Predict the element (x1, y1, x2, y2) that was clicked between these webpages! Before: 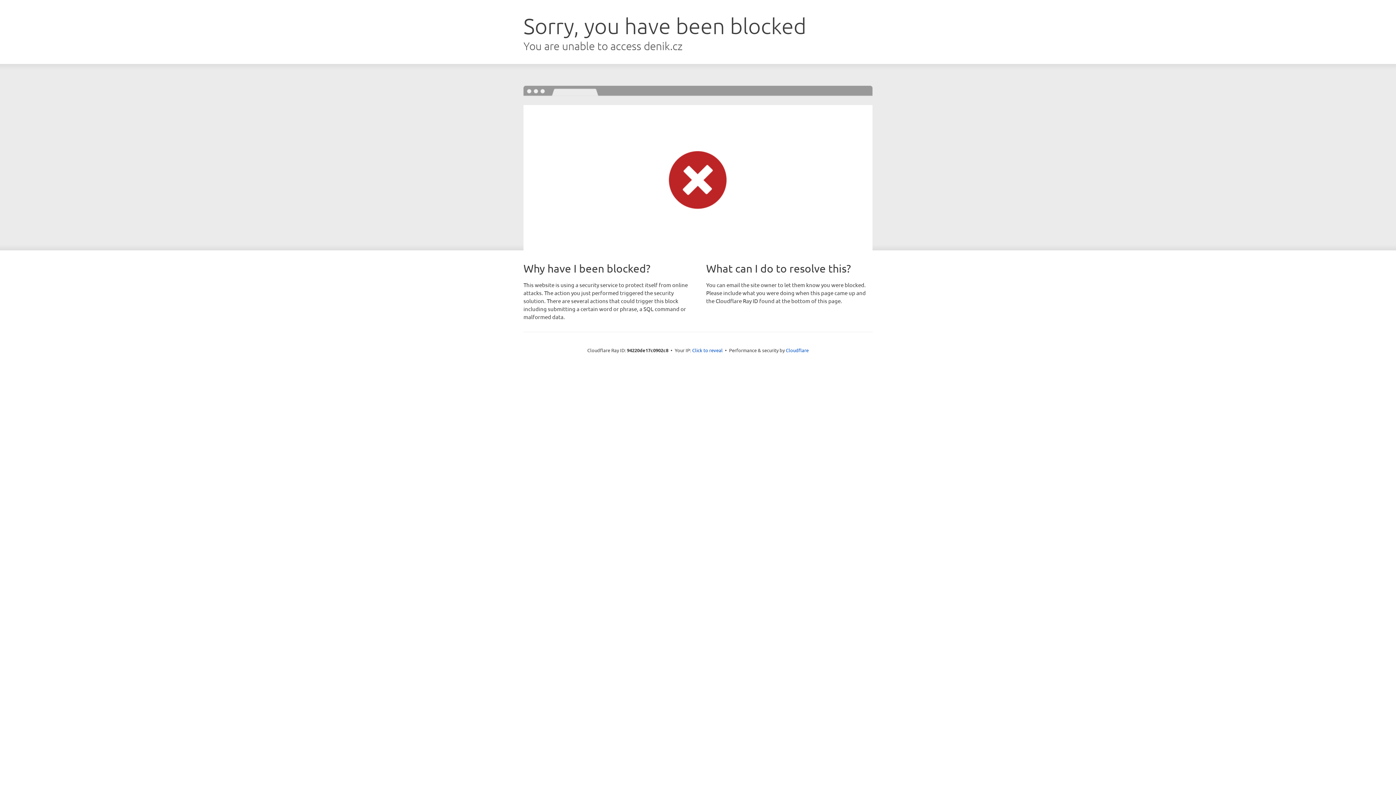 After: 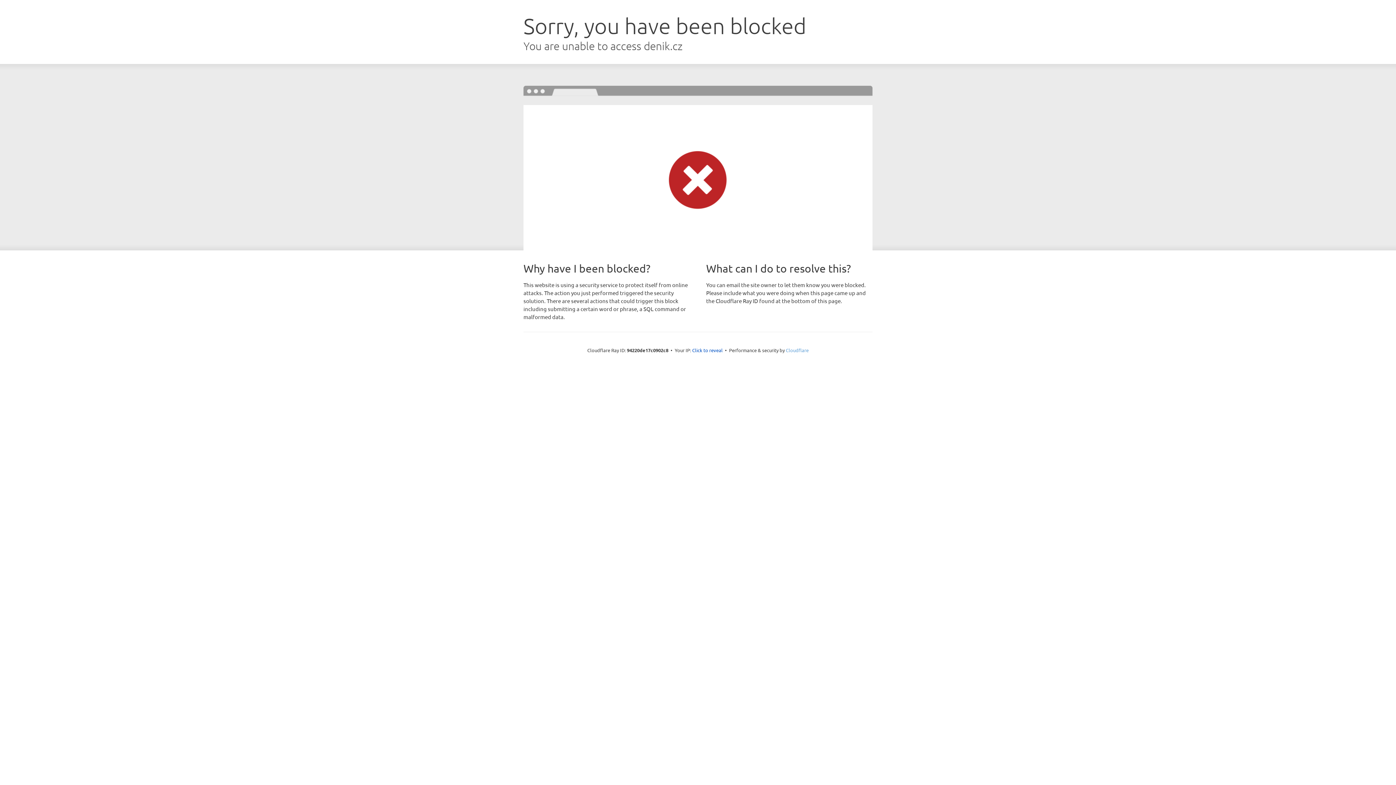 Action: label: Cloudflare bbox: (786, 347, 808, 353)